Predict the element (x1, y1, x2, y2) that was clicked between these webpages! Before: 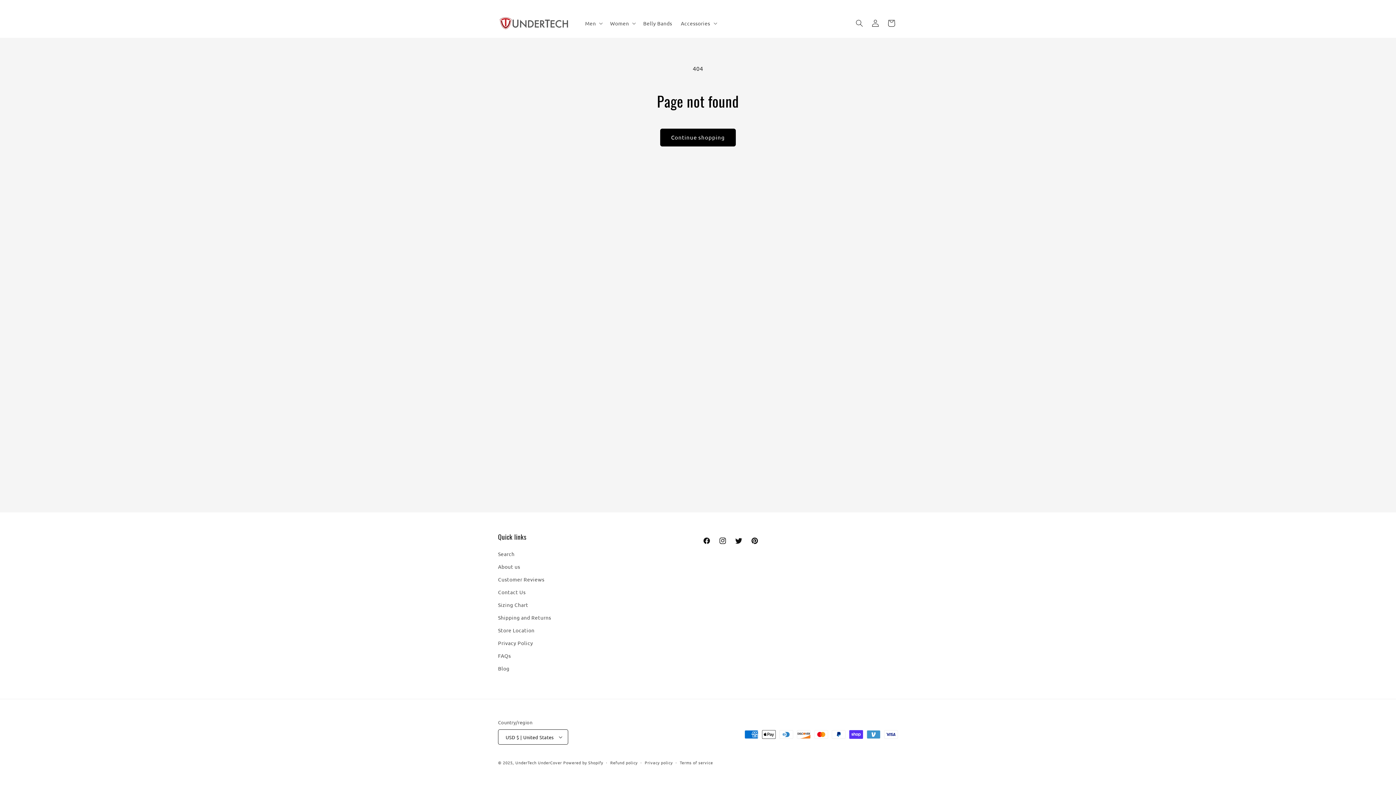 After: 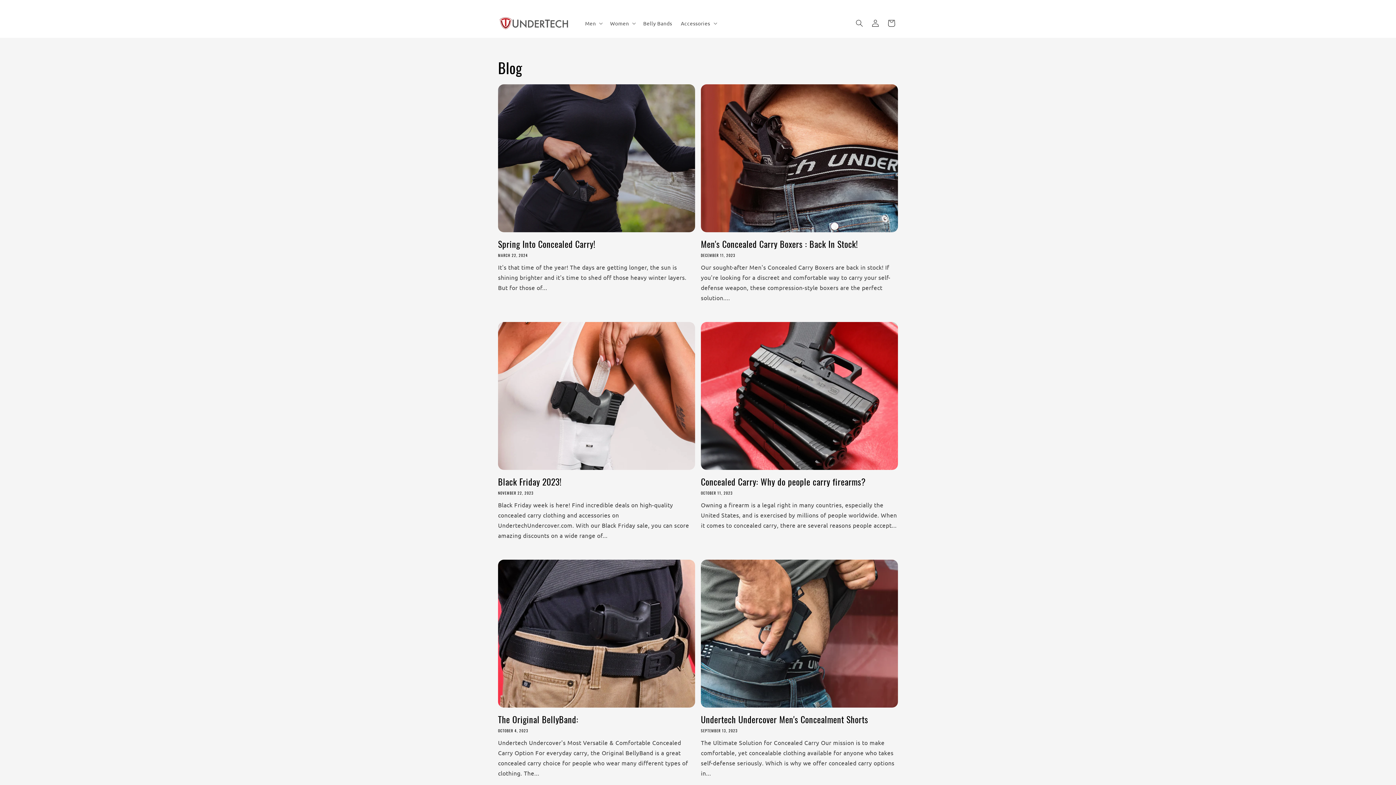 Action: label: Blog bbox: (498, 662, 509, 675)